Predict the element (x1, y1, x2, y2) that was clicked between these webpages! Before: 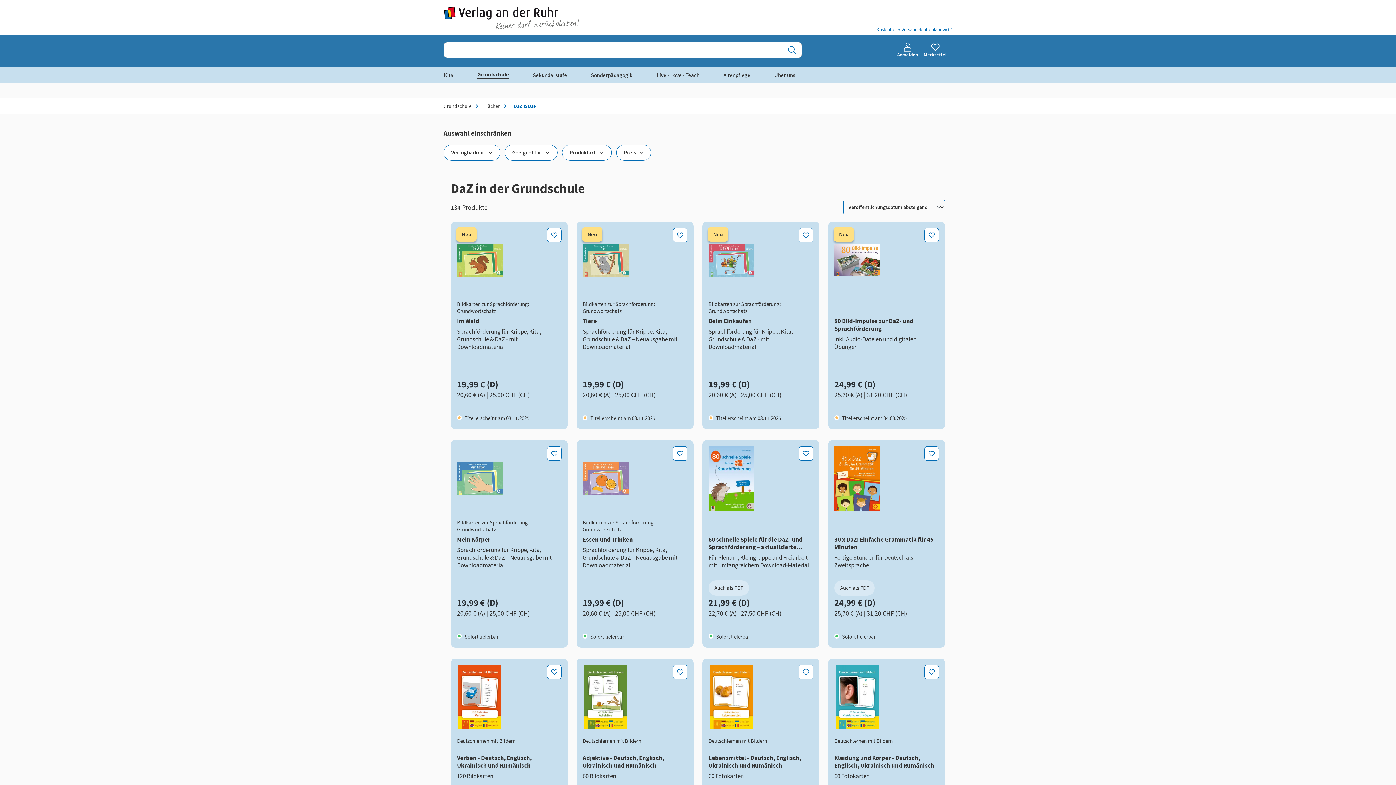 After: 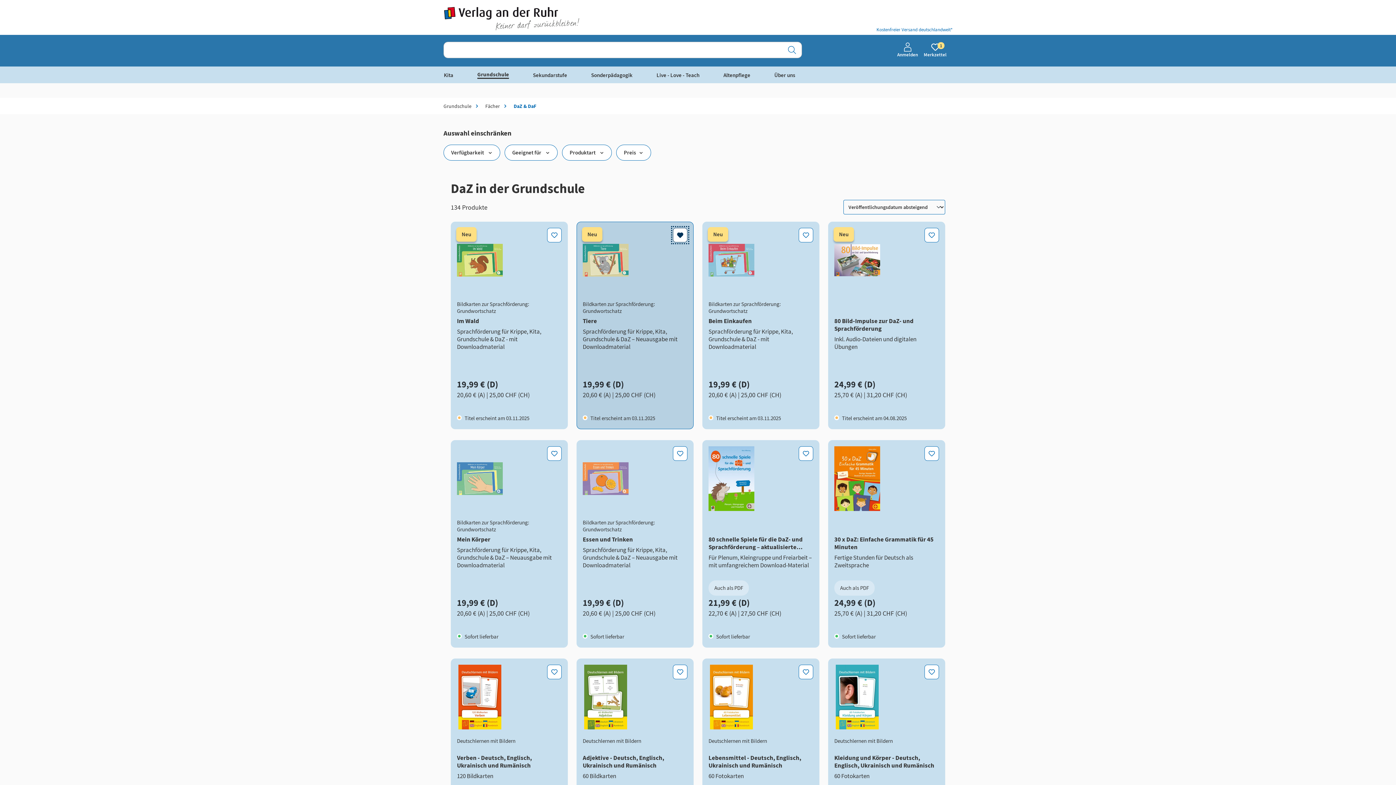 Action: bbox: (673, 228, 687, 242)